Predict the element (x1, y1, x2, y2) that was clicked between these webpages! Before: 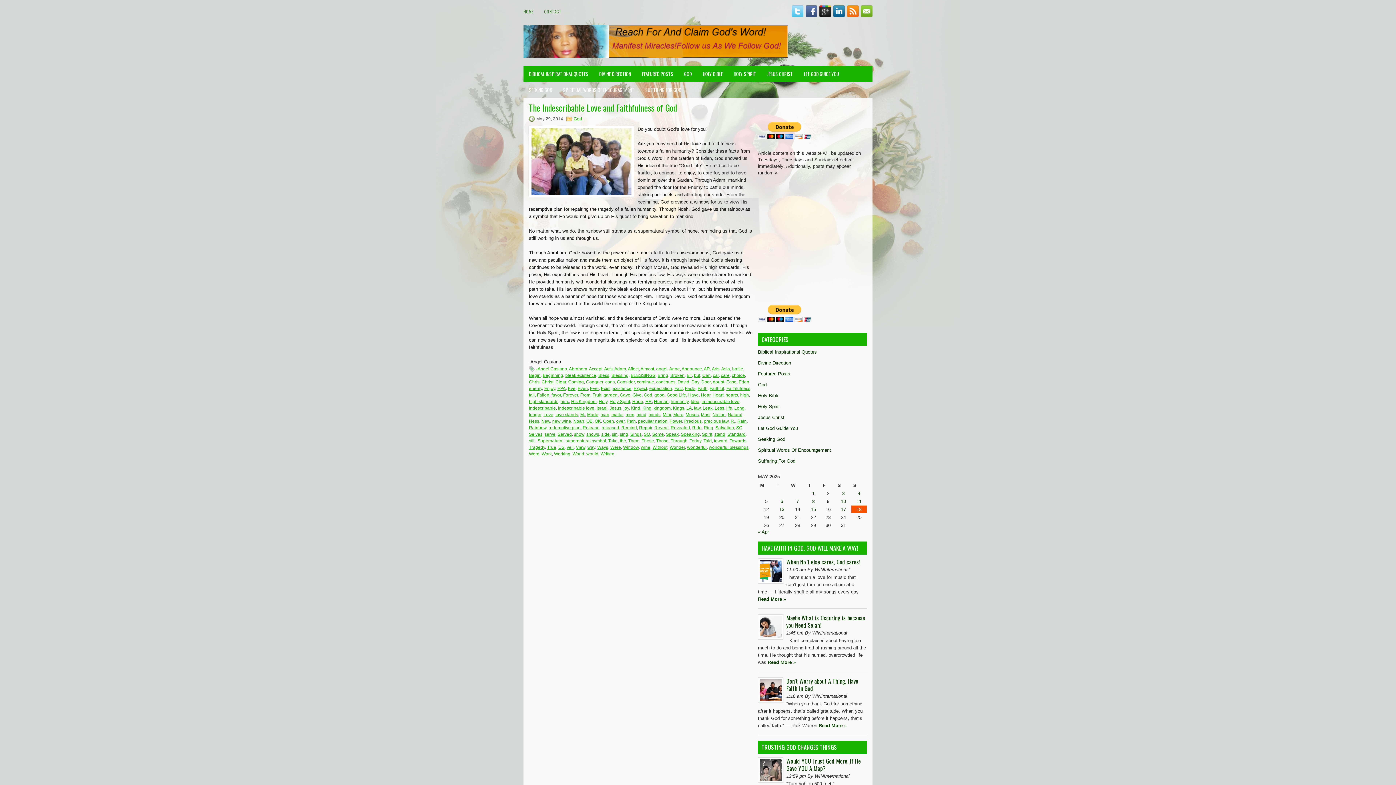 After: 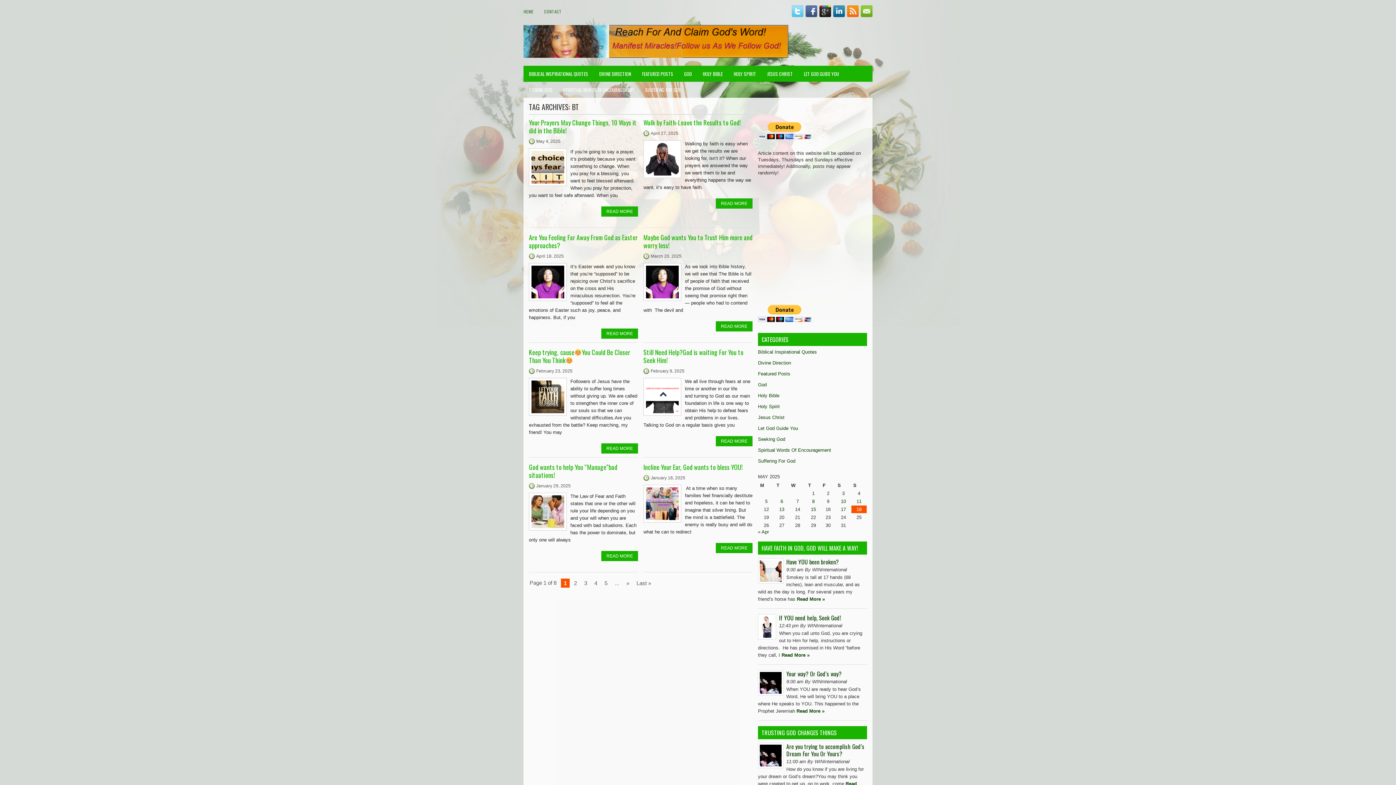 Action: label: BT bbox: (686, 373, 692, 378)